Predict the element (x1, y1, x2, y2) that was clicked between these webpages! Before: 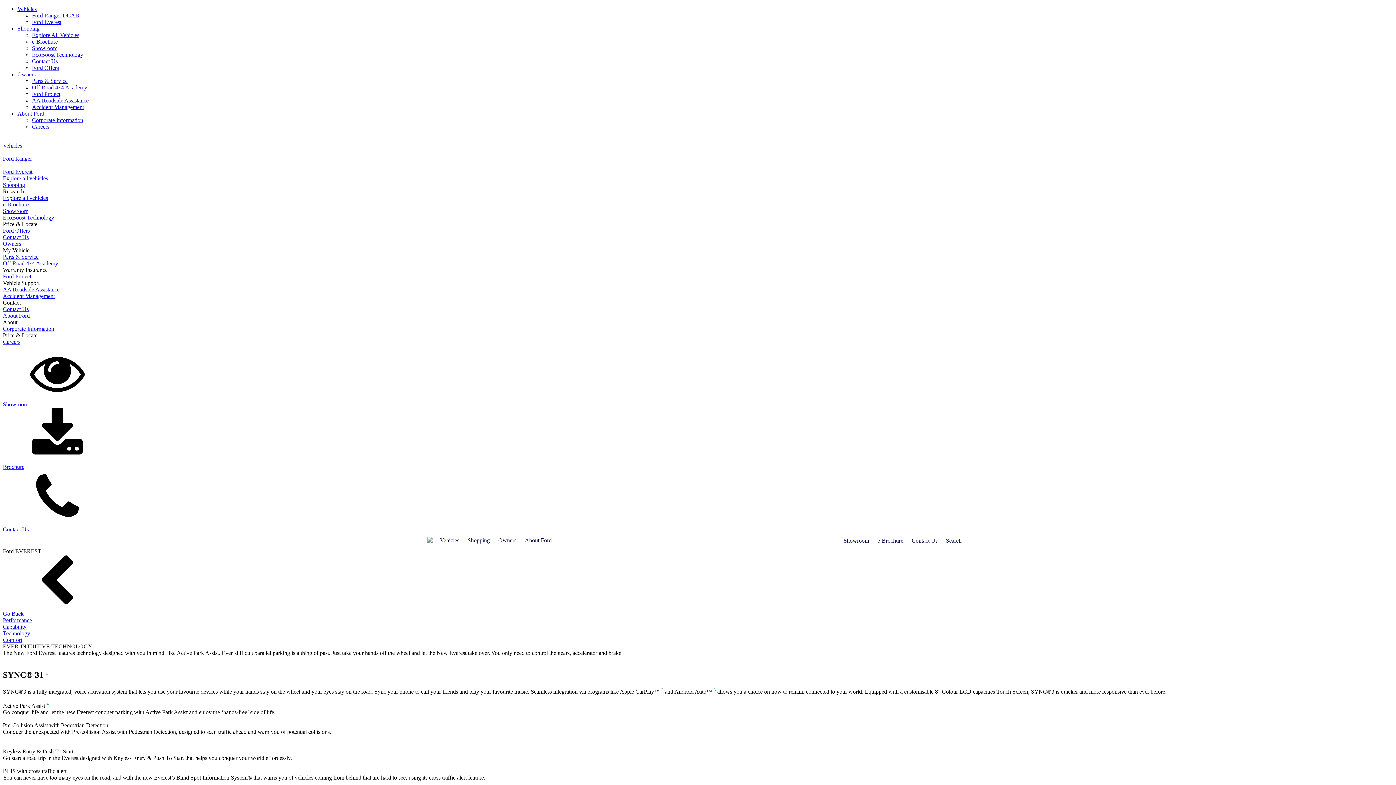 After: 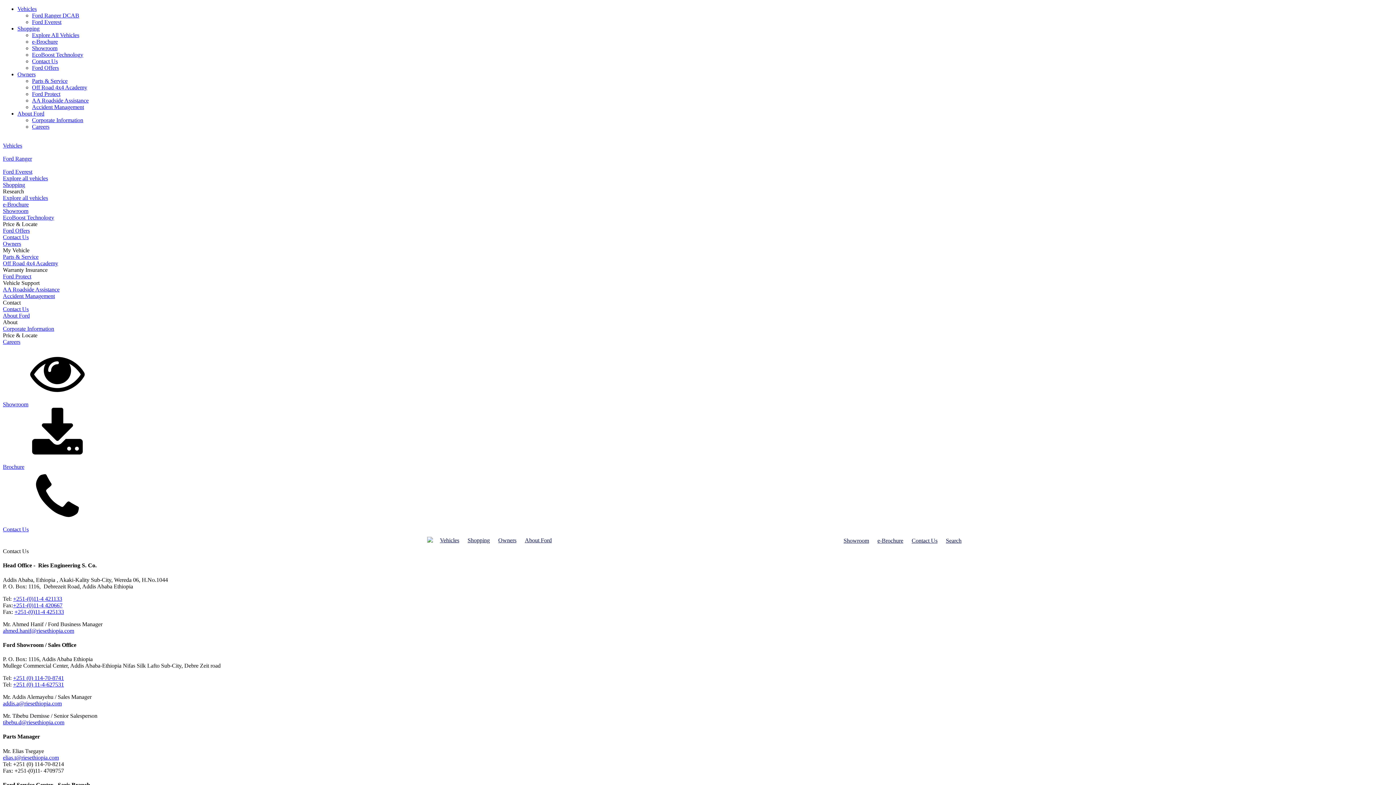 Action: label: Contact Us bbox: (2, 306, 1393, 312)